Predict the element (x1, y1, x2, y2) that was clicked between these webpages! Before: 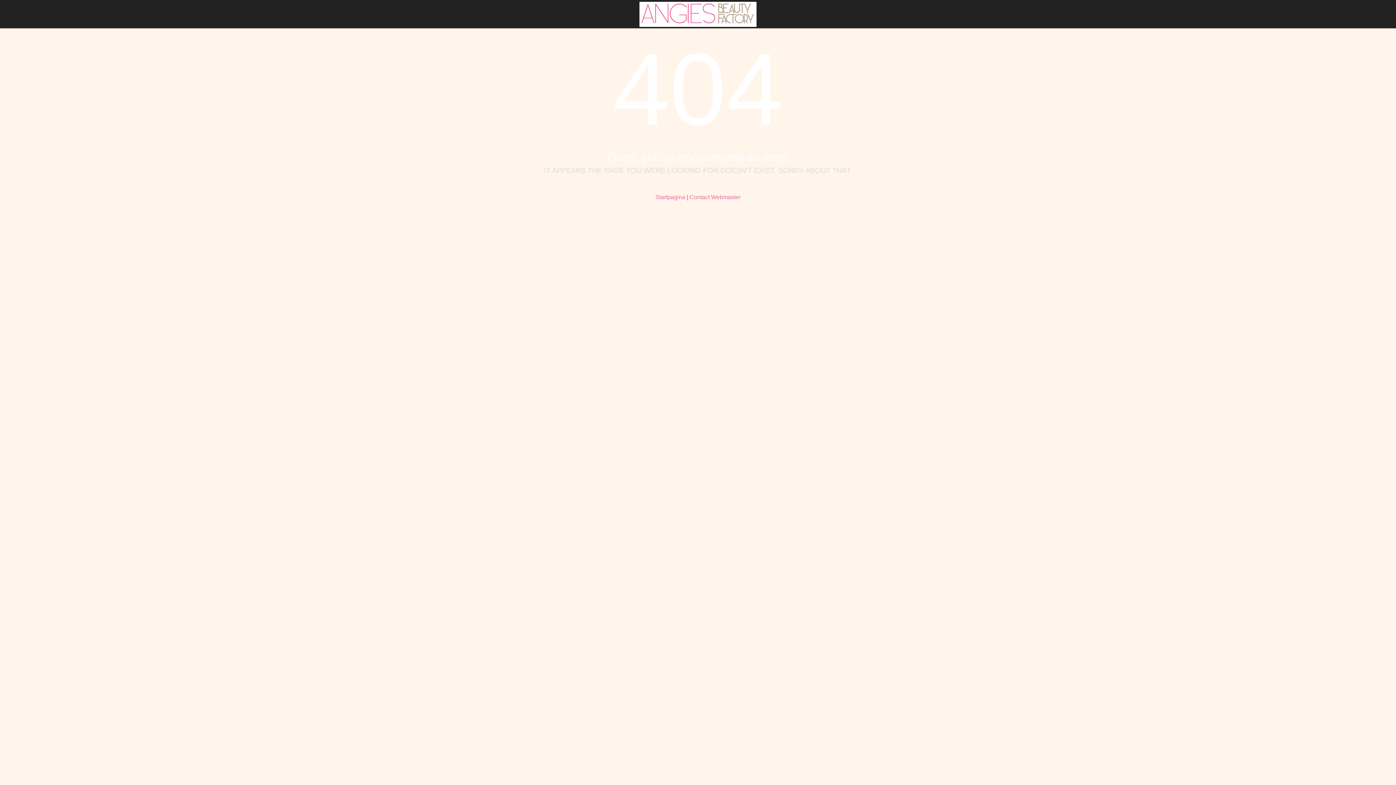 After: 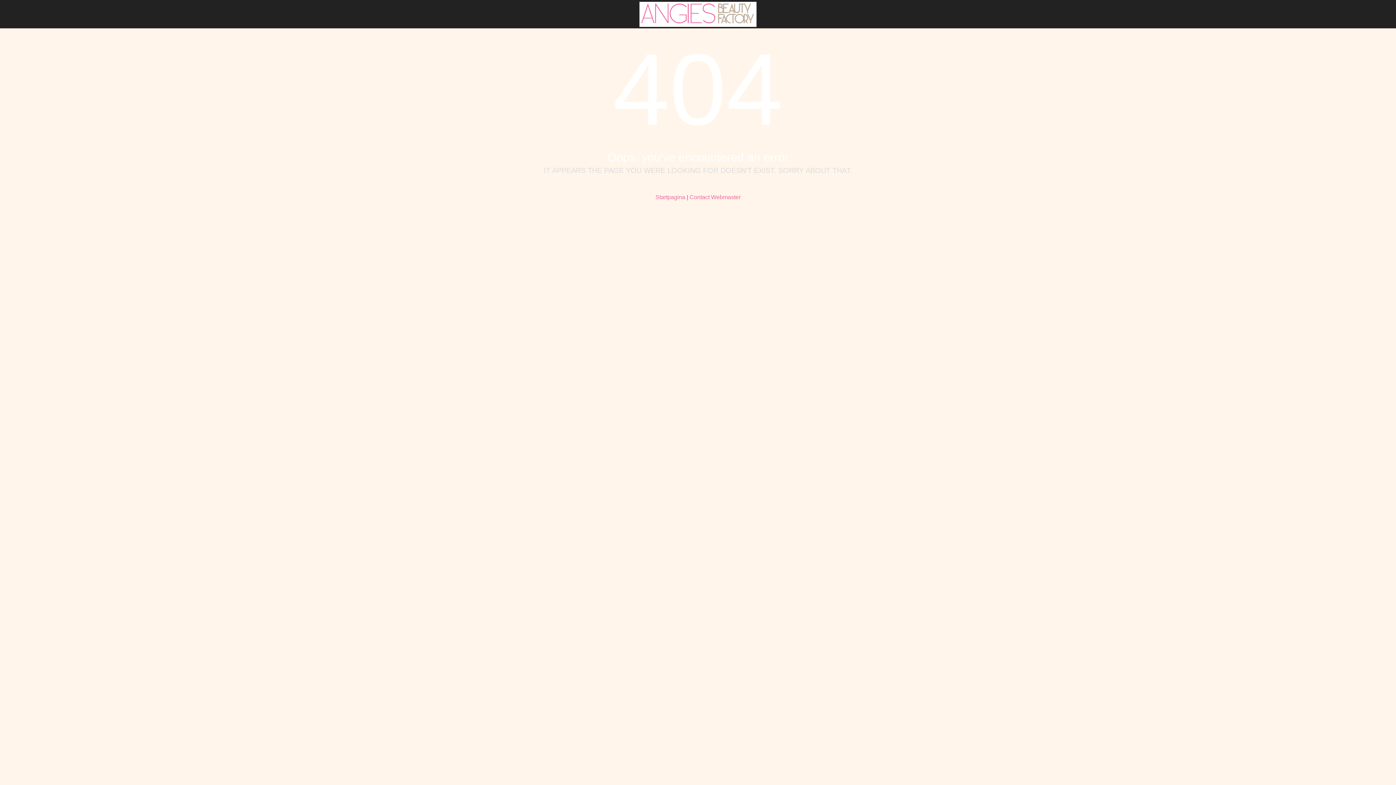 Action: bbox: (639, 0, 756, 28)